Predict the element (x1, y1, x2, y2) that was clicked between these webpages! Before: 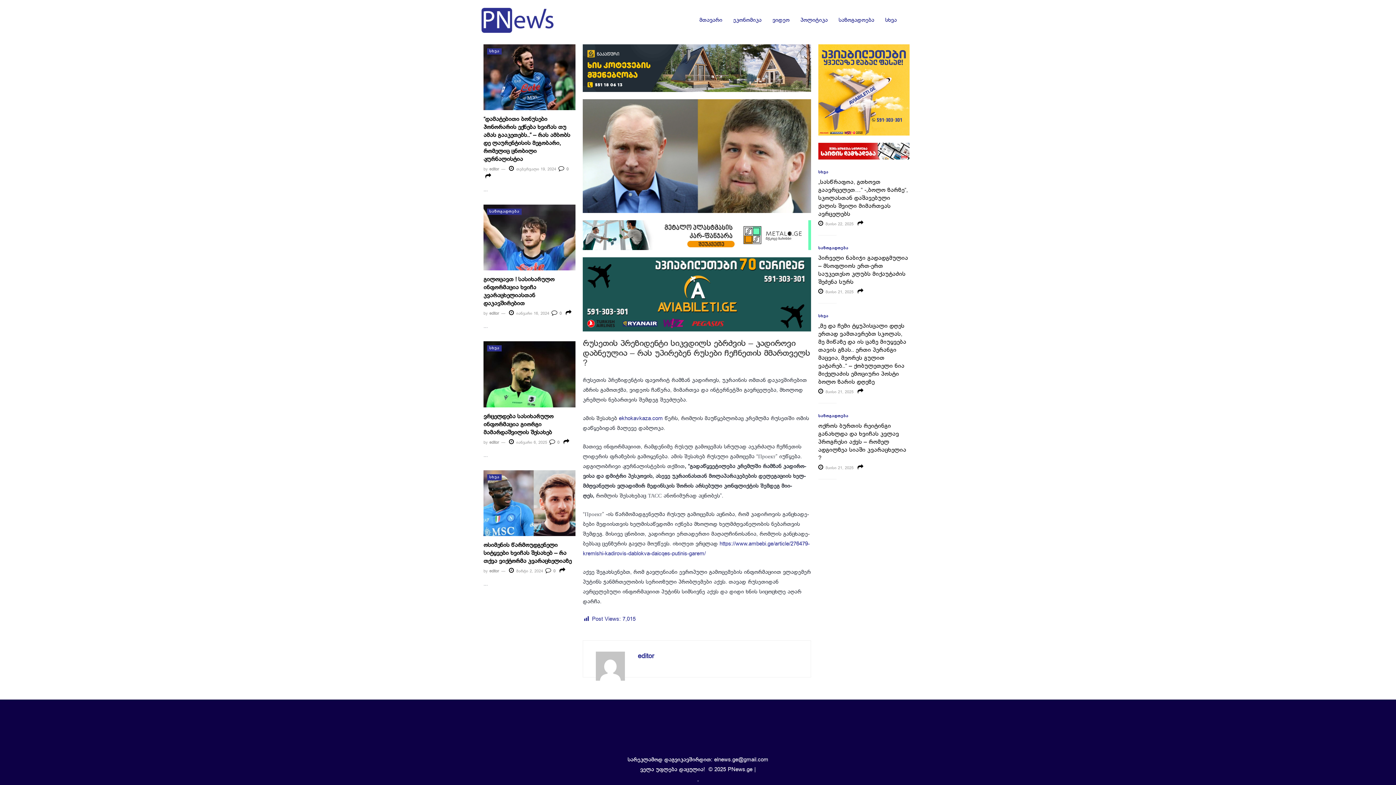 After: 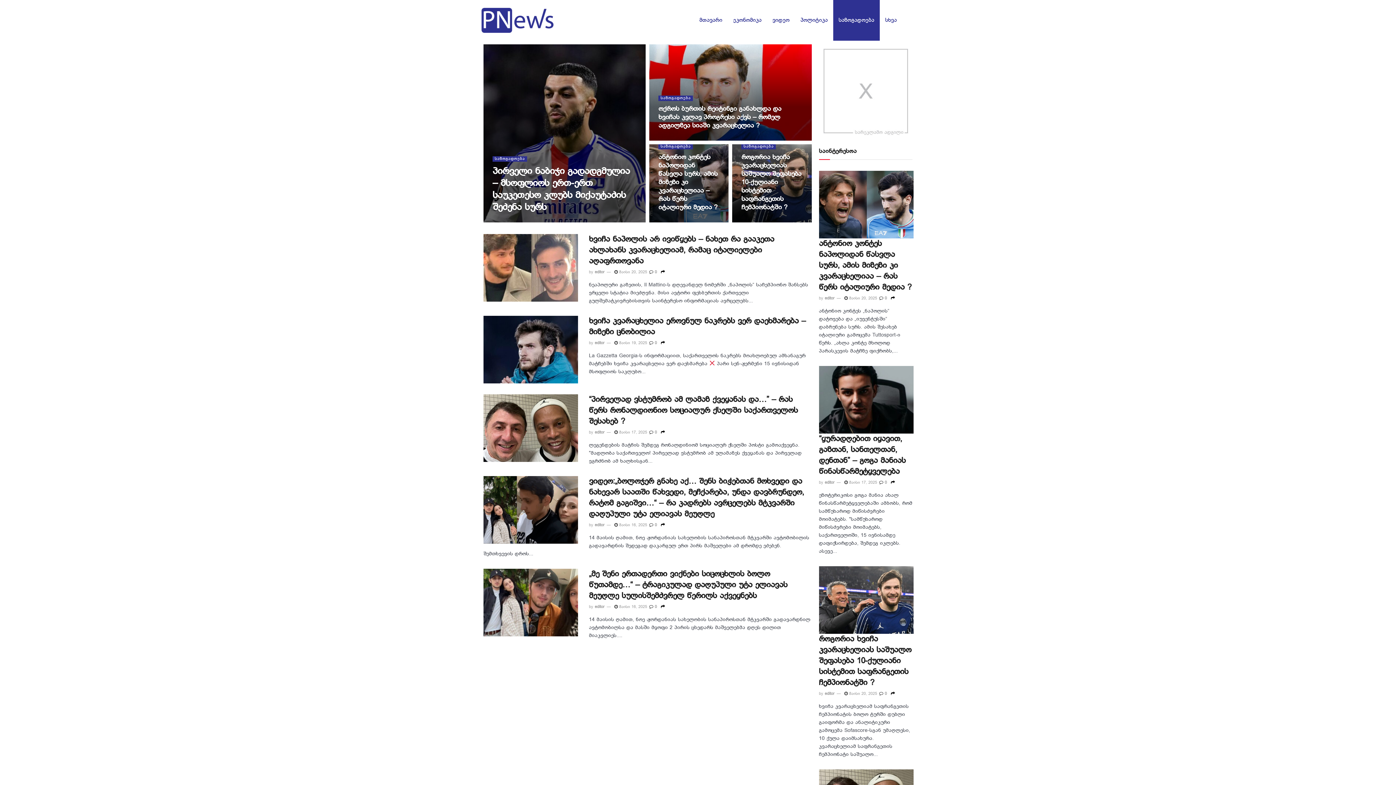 Action: label: საზოგადოება bbox: (818, 412, 848, 419)